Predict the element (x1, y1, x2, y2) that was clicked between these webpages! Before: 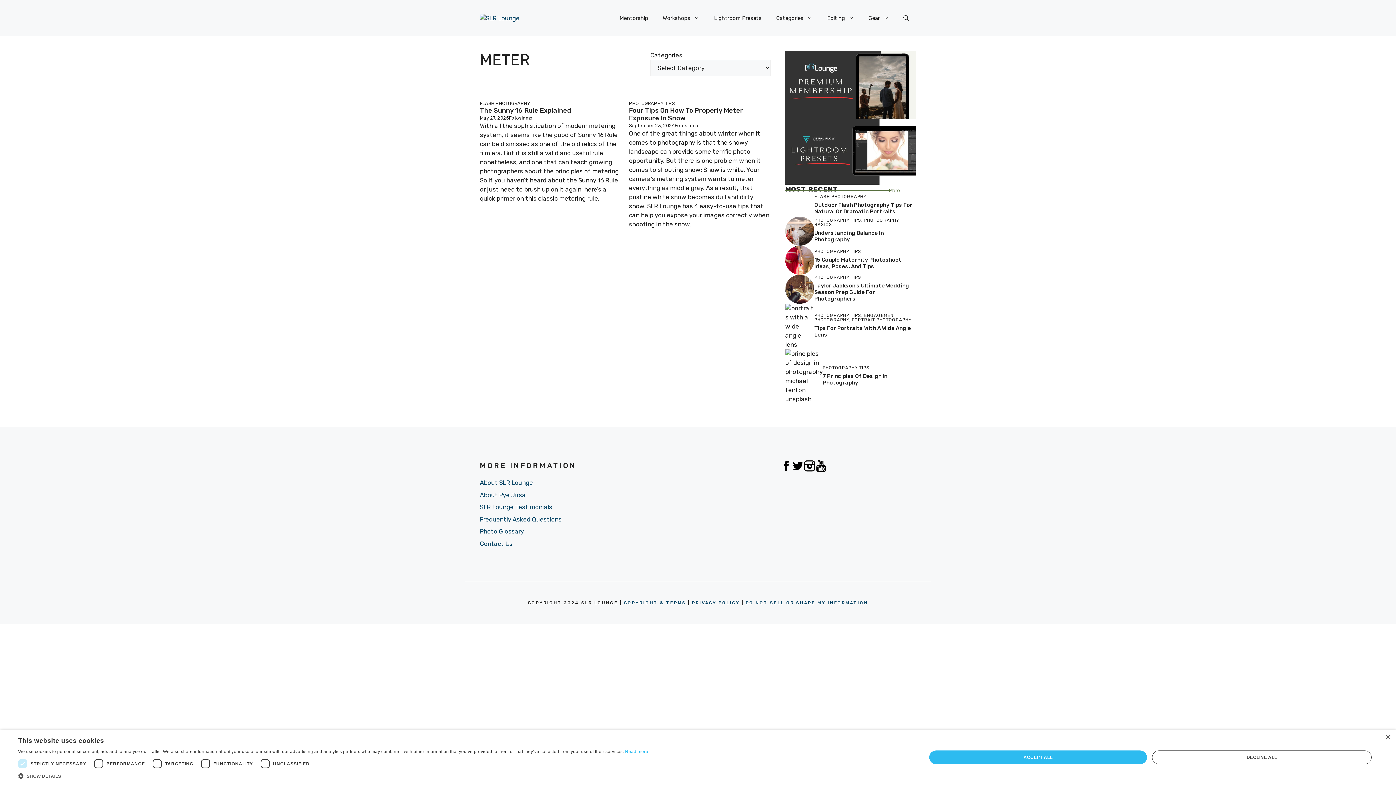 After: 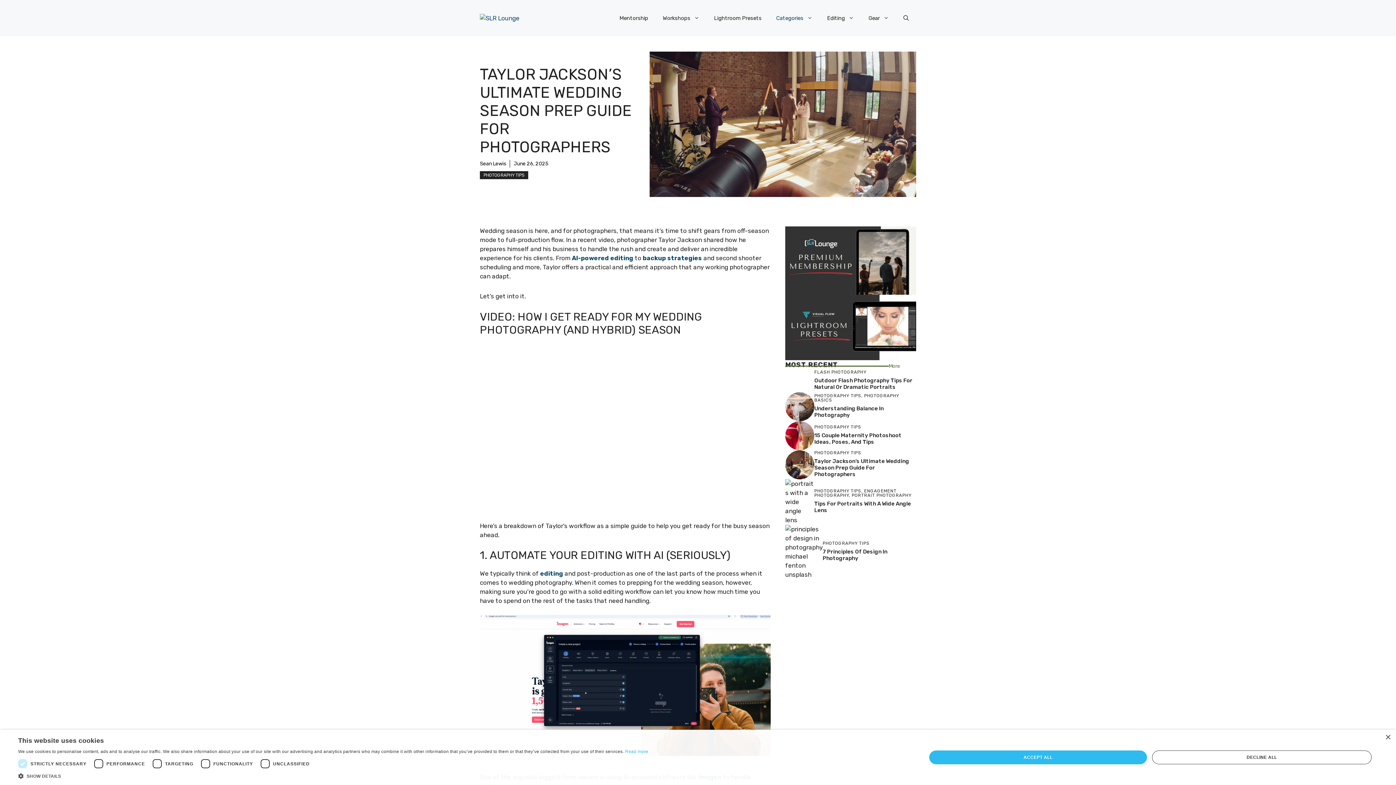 Action: bbox: (814, 282, 909, 302) label: Taylor Jackson’s Ultimate Wedding Season Prep Guide For Photographers